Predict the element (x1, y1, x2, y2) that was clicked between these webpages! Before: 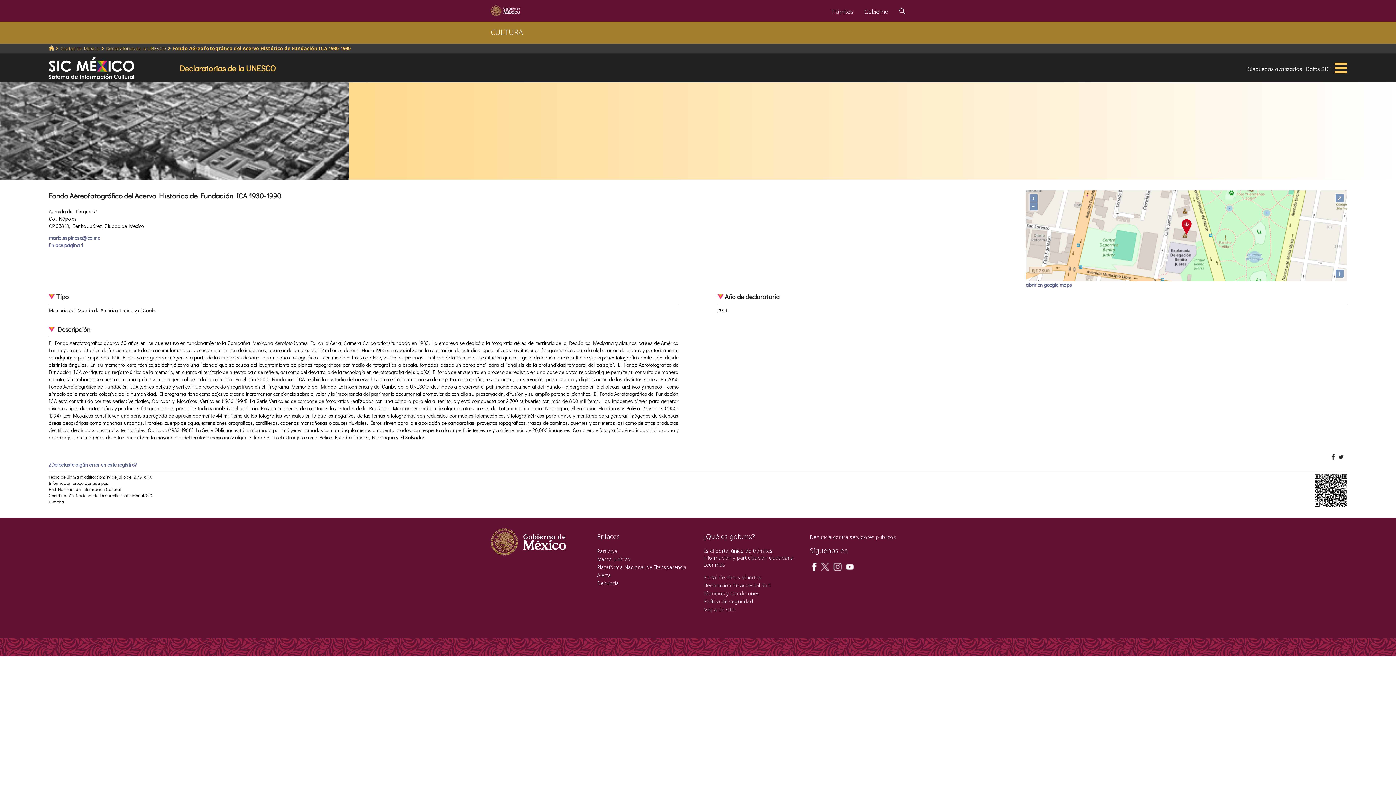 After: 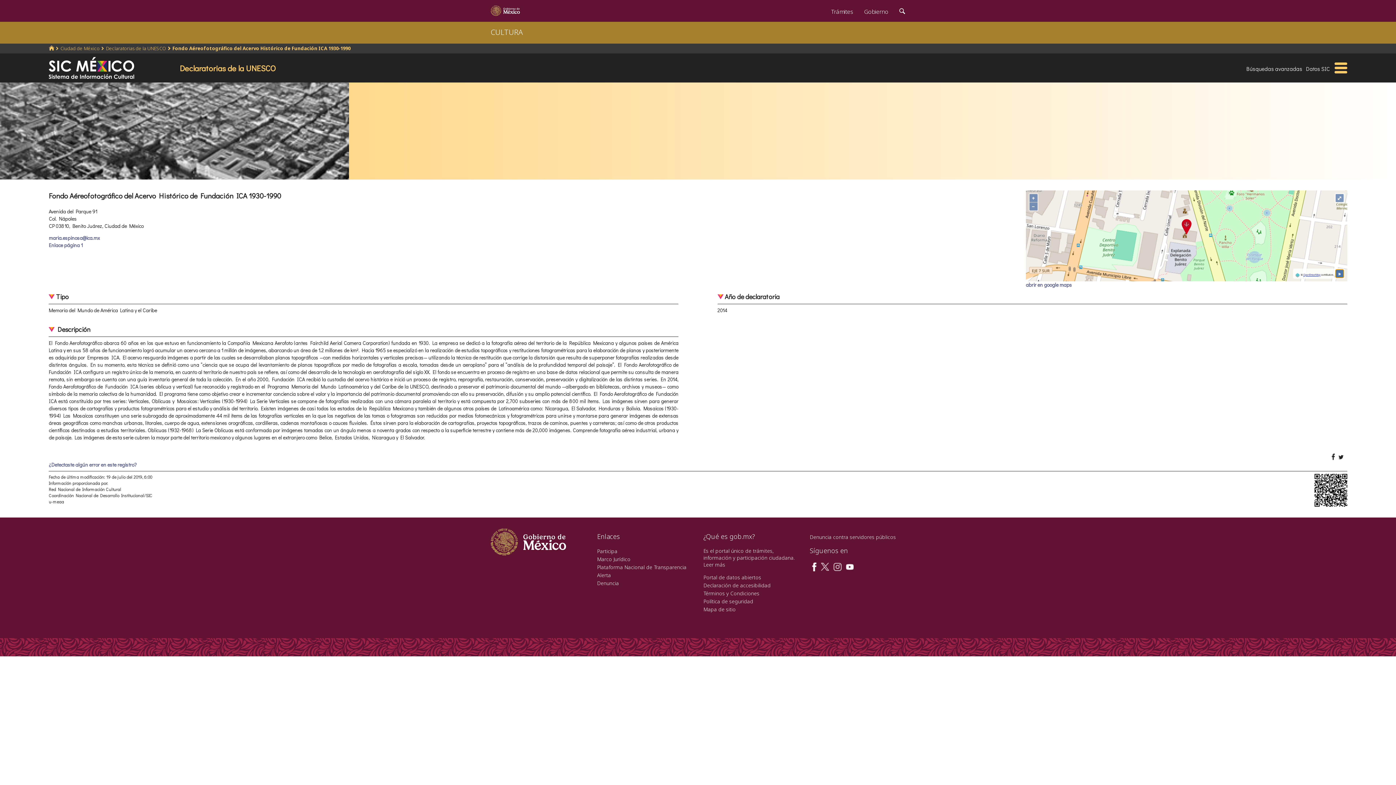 Action: bbox: (1335, 269, 1343, 277) label: i